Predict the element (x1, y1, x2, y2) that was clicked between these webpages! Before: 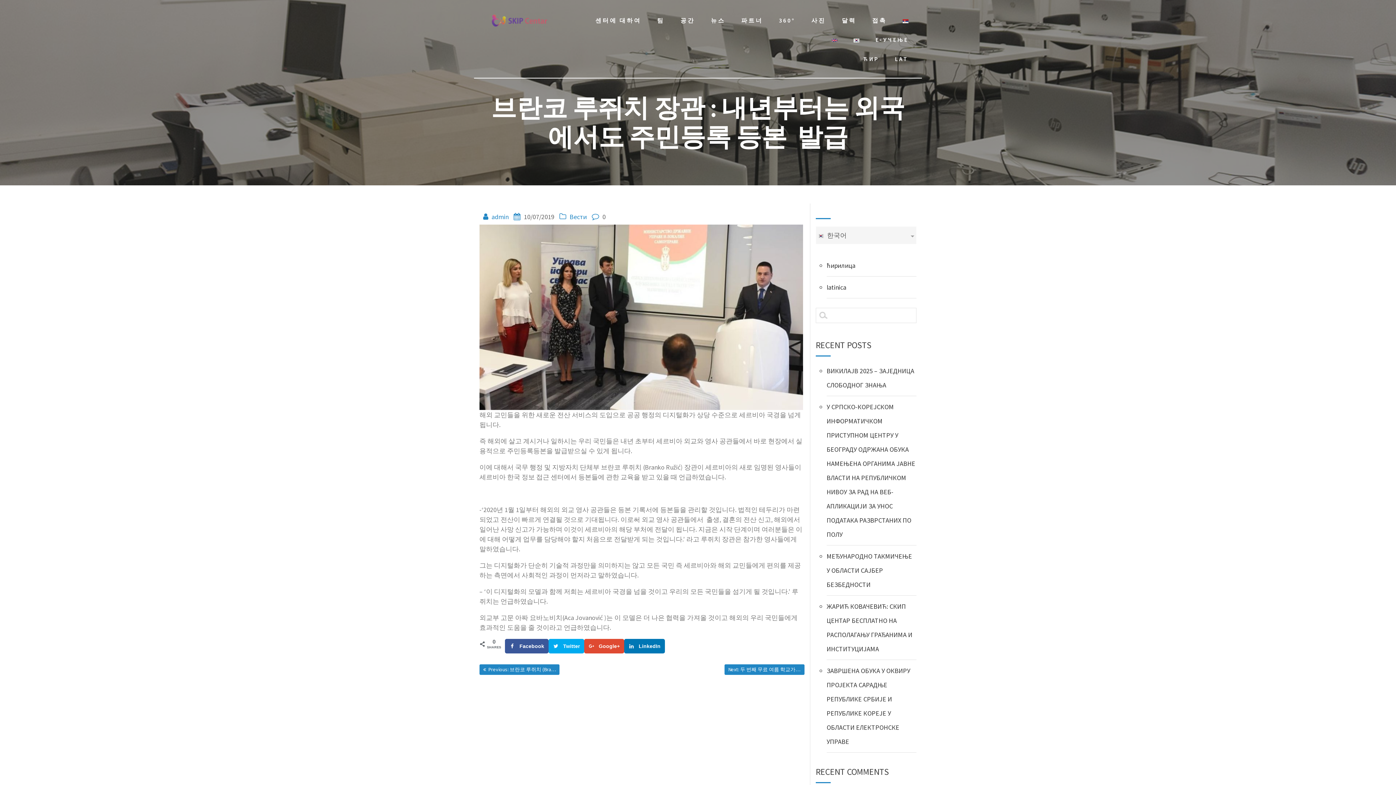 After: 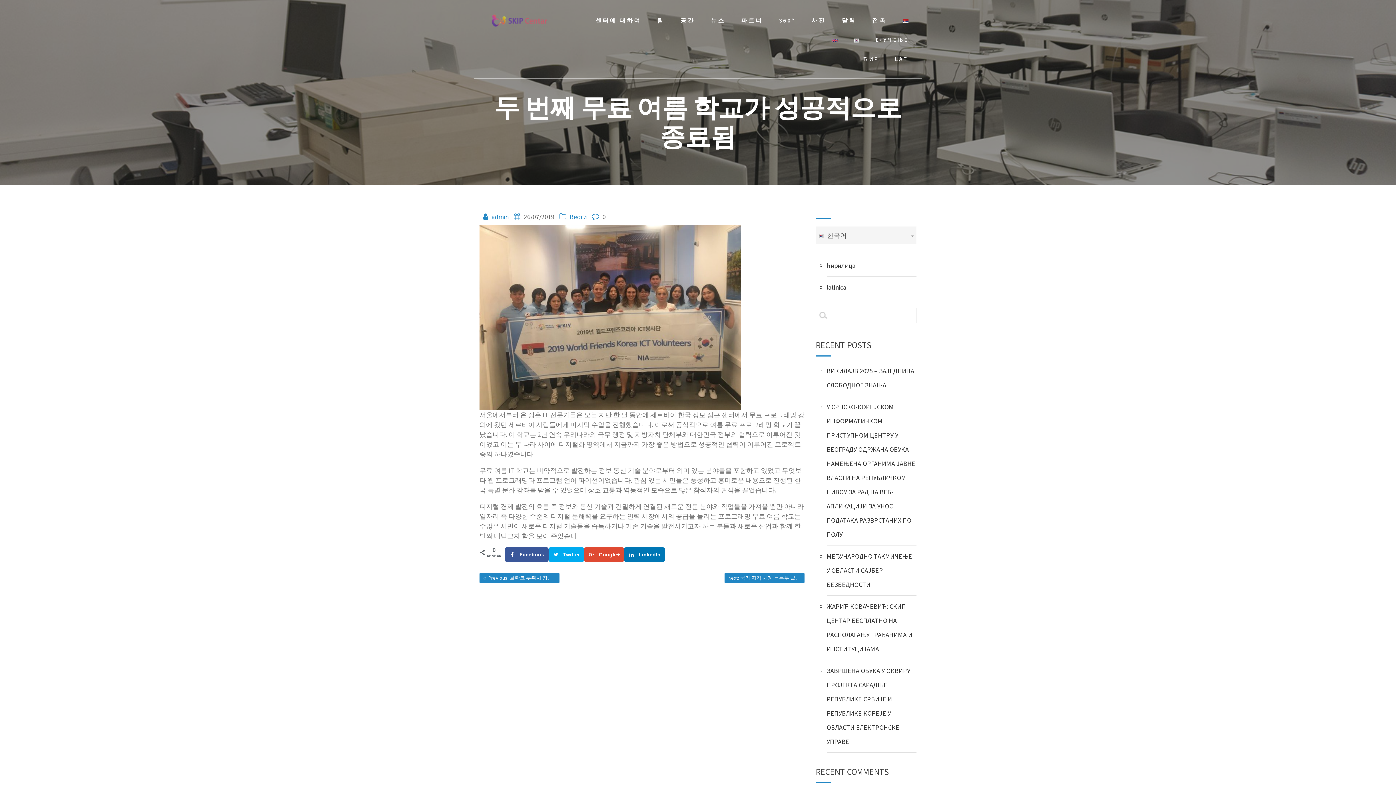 Action: label: Next: 
Next post:
두 번째 무료 여름 학교가 성공적으로 종료됨 bbox: (724, 664, 804, 675)